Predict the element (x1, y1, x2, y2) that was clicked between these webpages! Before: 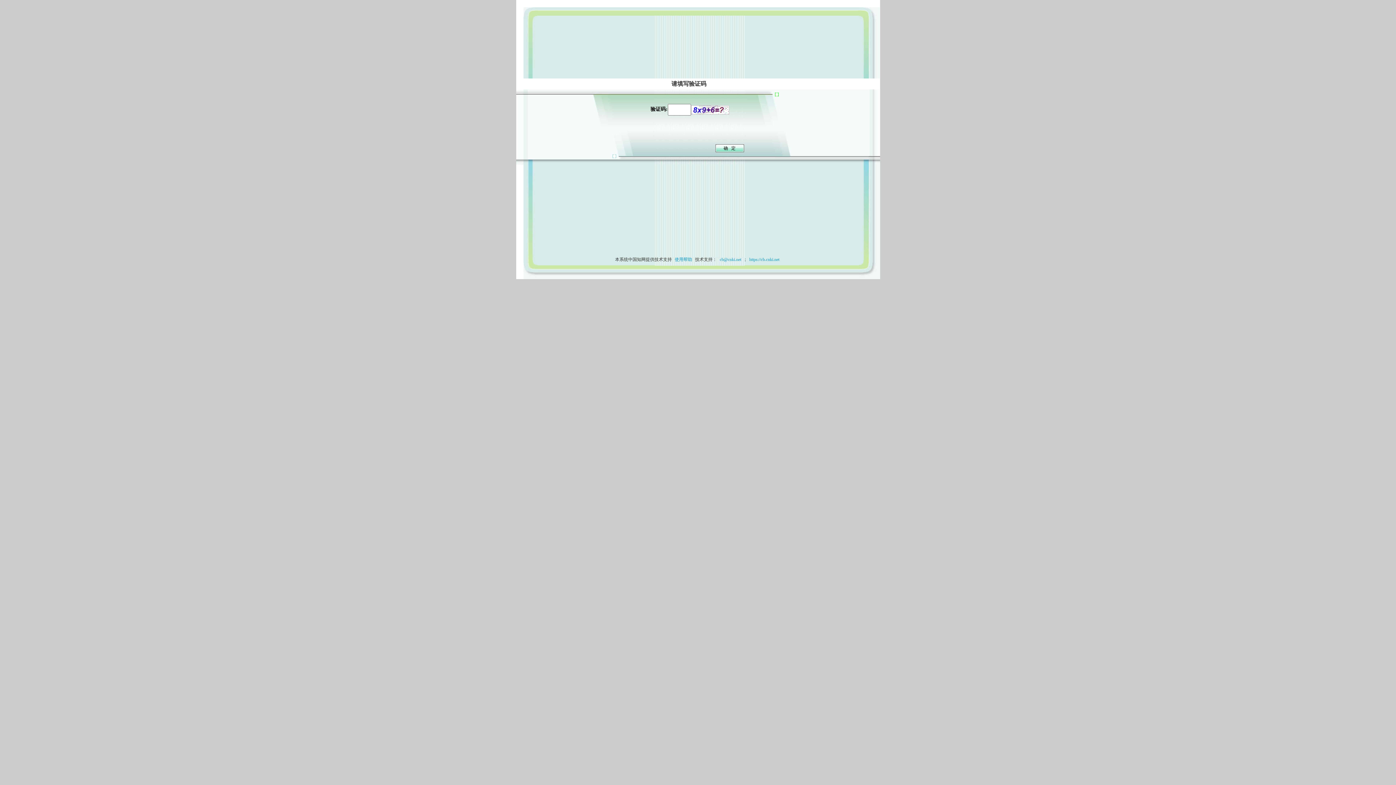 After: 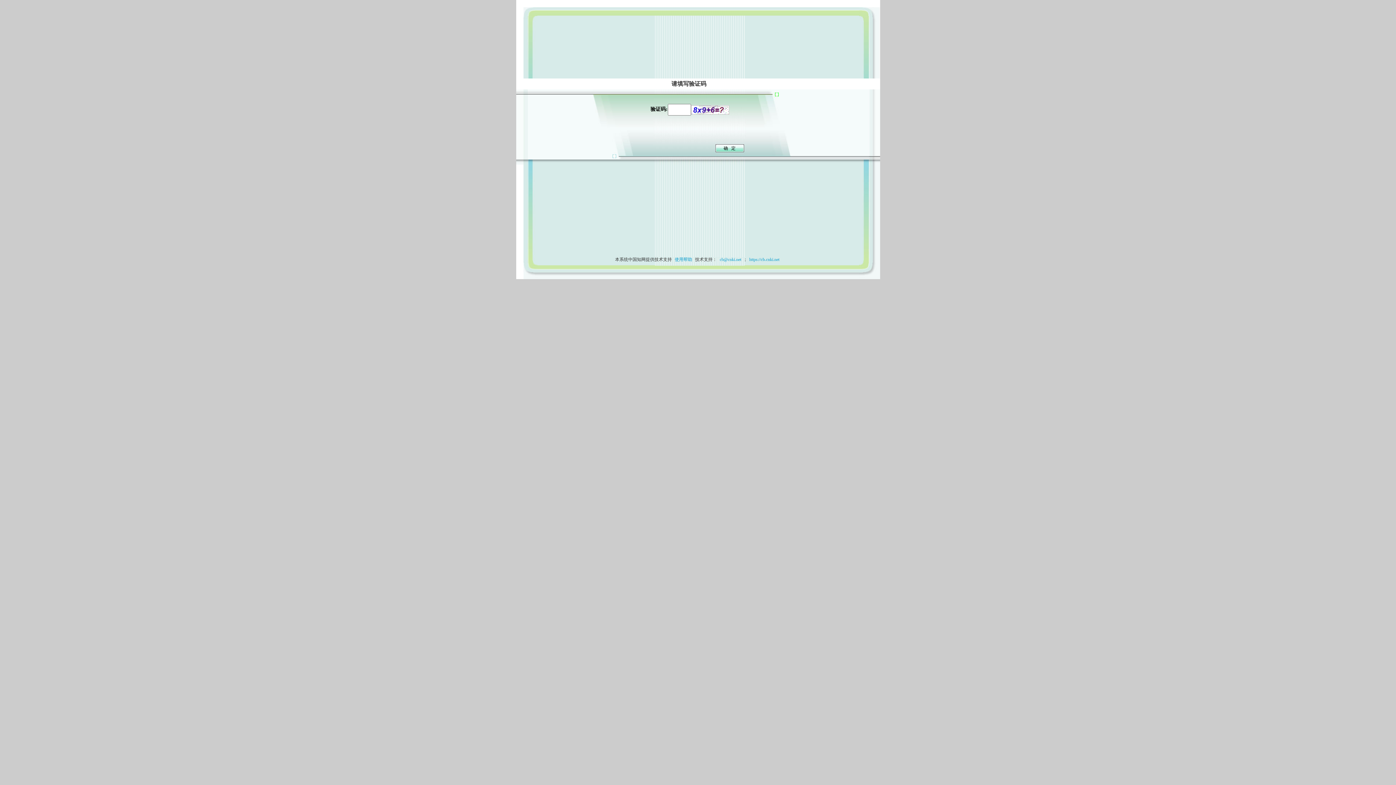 Action: label: 使用帮助 bbox: (673, 257, 694, 262)